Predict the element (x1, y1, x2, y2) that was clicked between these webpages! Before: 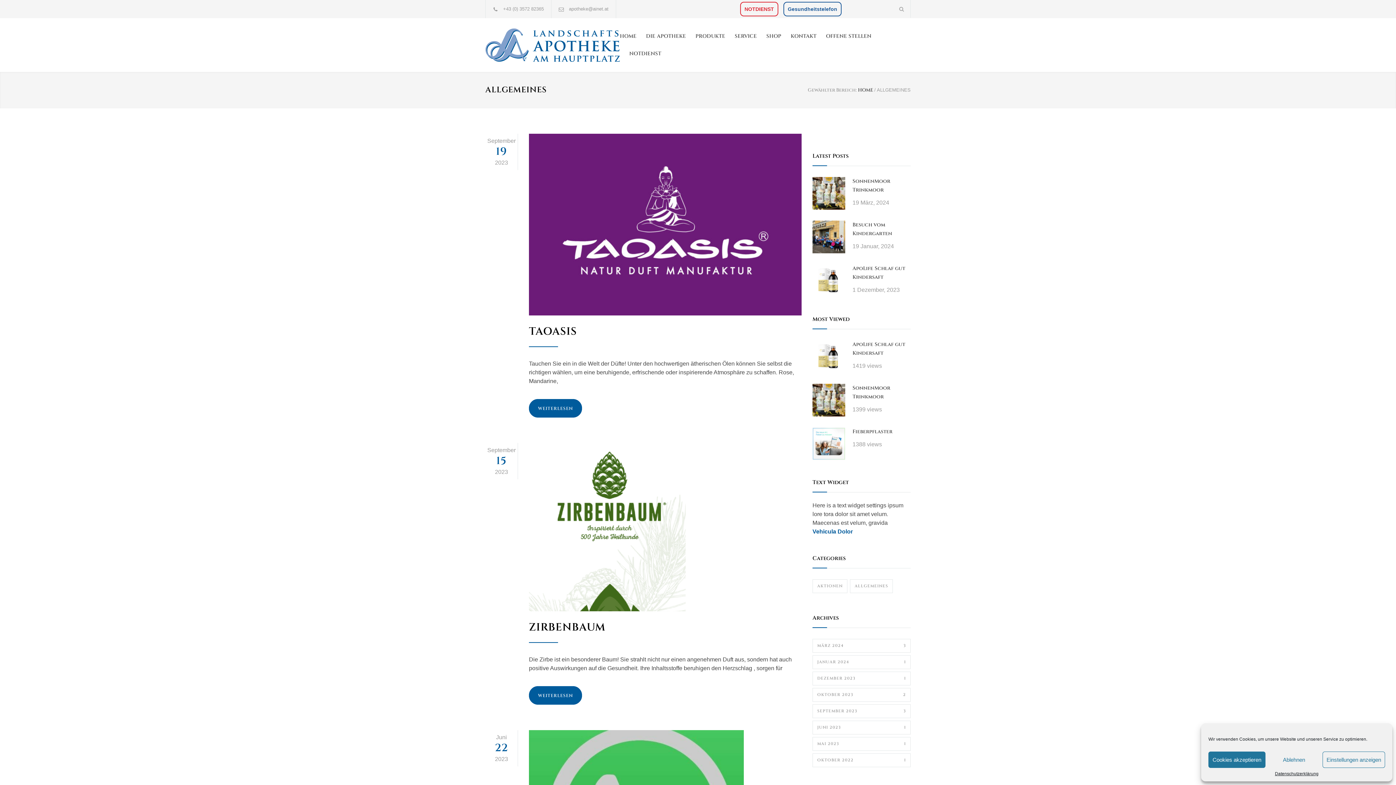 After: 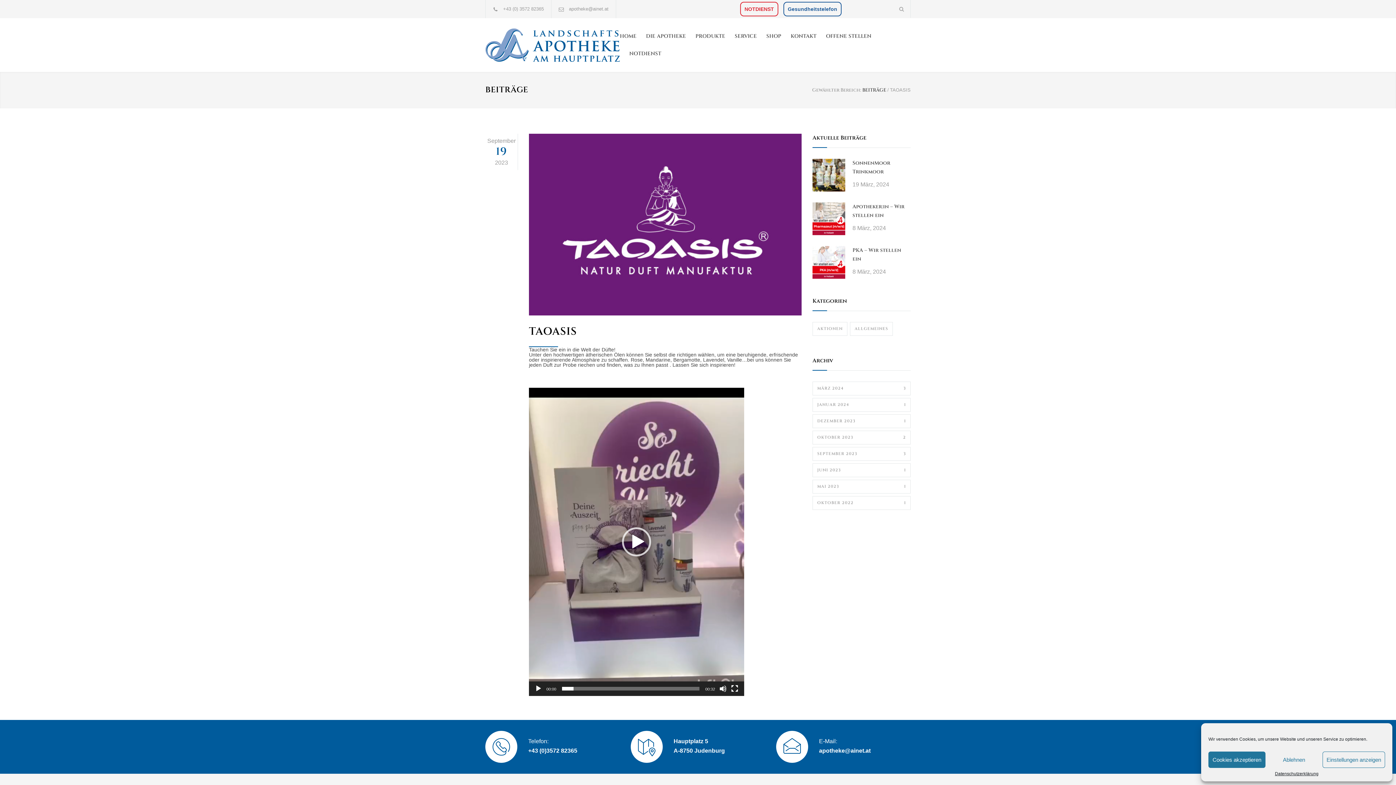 Action: bbox: (529, 133, 801, 315)